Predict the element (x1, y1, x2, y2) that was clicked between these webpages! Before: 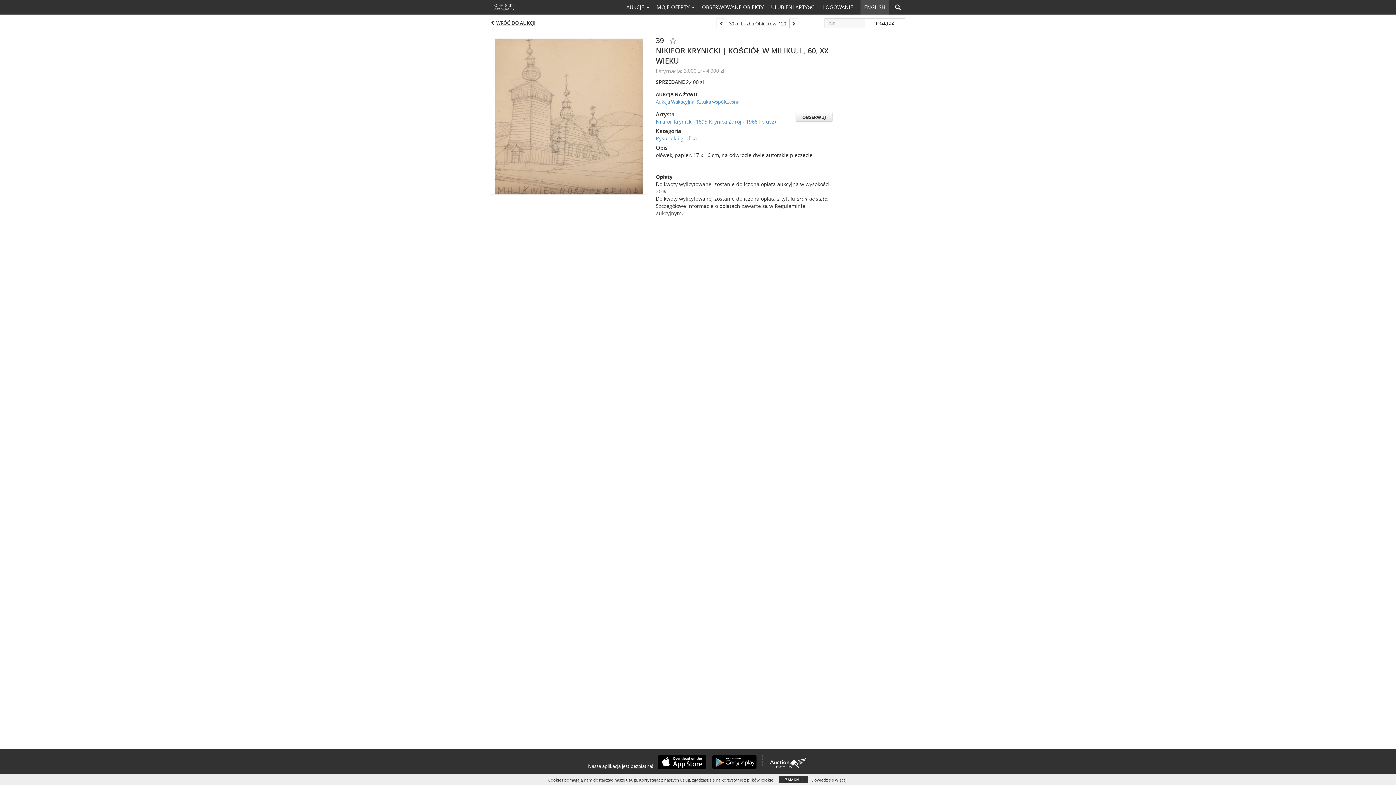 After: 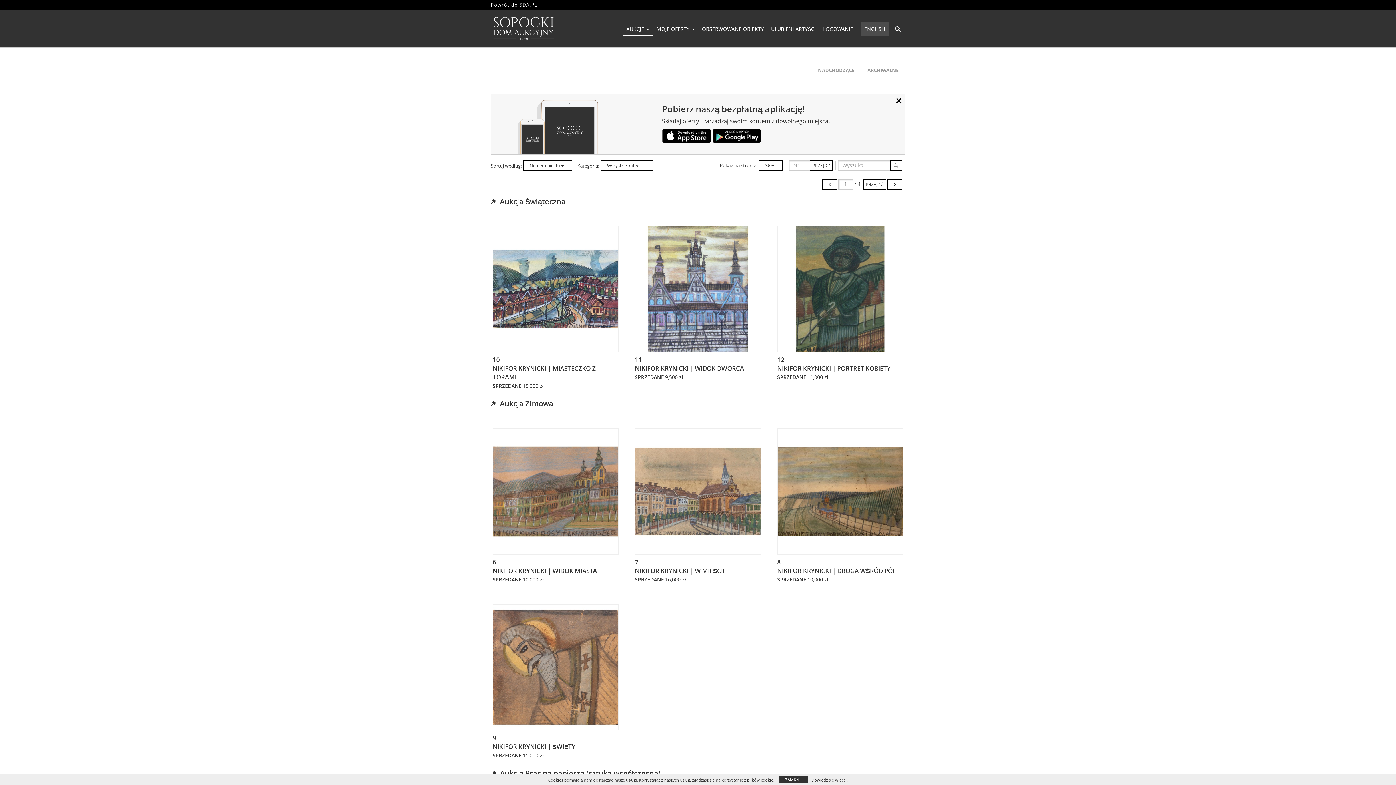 Action: label: Nikifor Krynicki (1895 Krynica Zdrój - 1968 Folusz) bbox: (656, 118, 776, 125)